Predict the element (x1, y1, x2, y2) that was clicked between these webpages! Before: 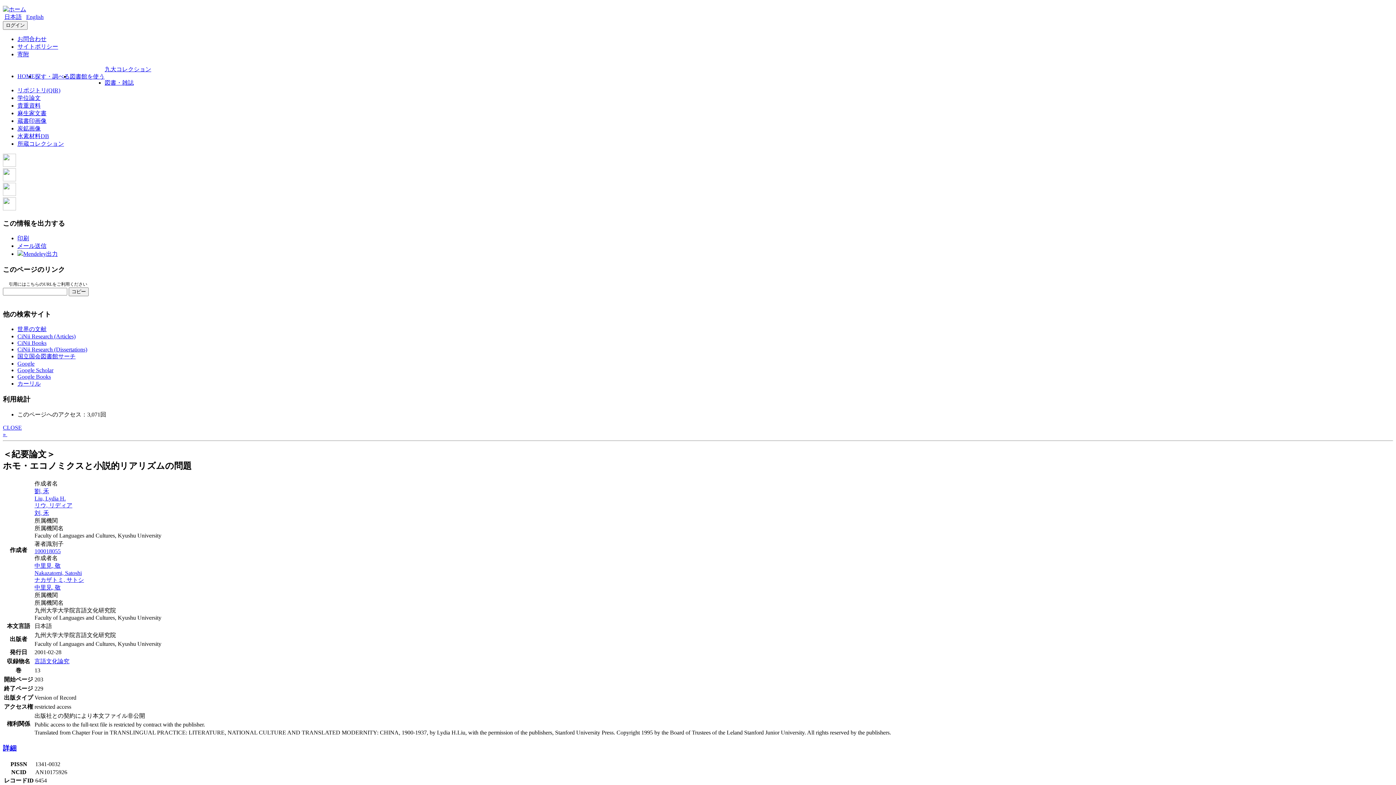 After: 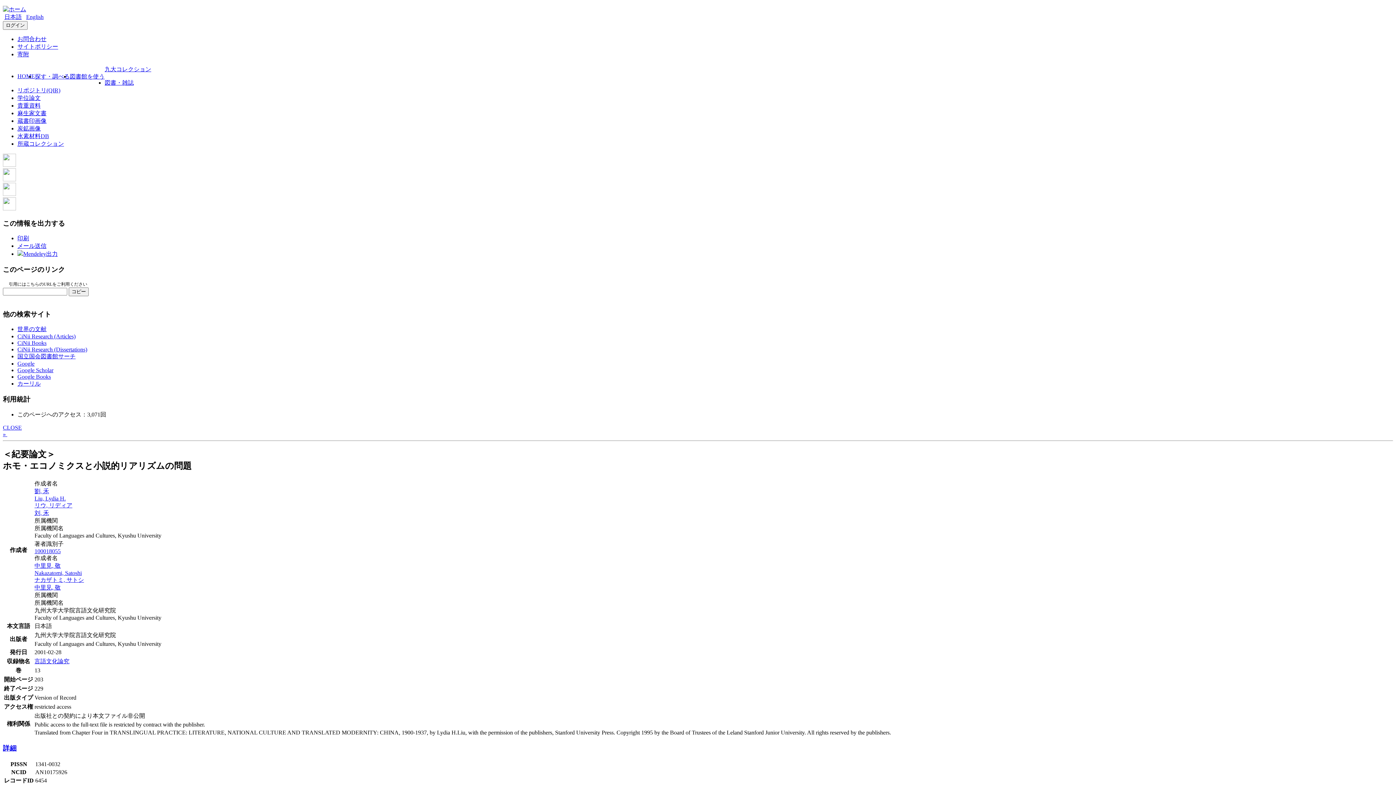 Action: label: 国立国会図書館サーチ bbox: (17, 353, 75, 359)